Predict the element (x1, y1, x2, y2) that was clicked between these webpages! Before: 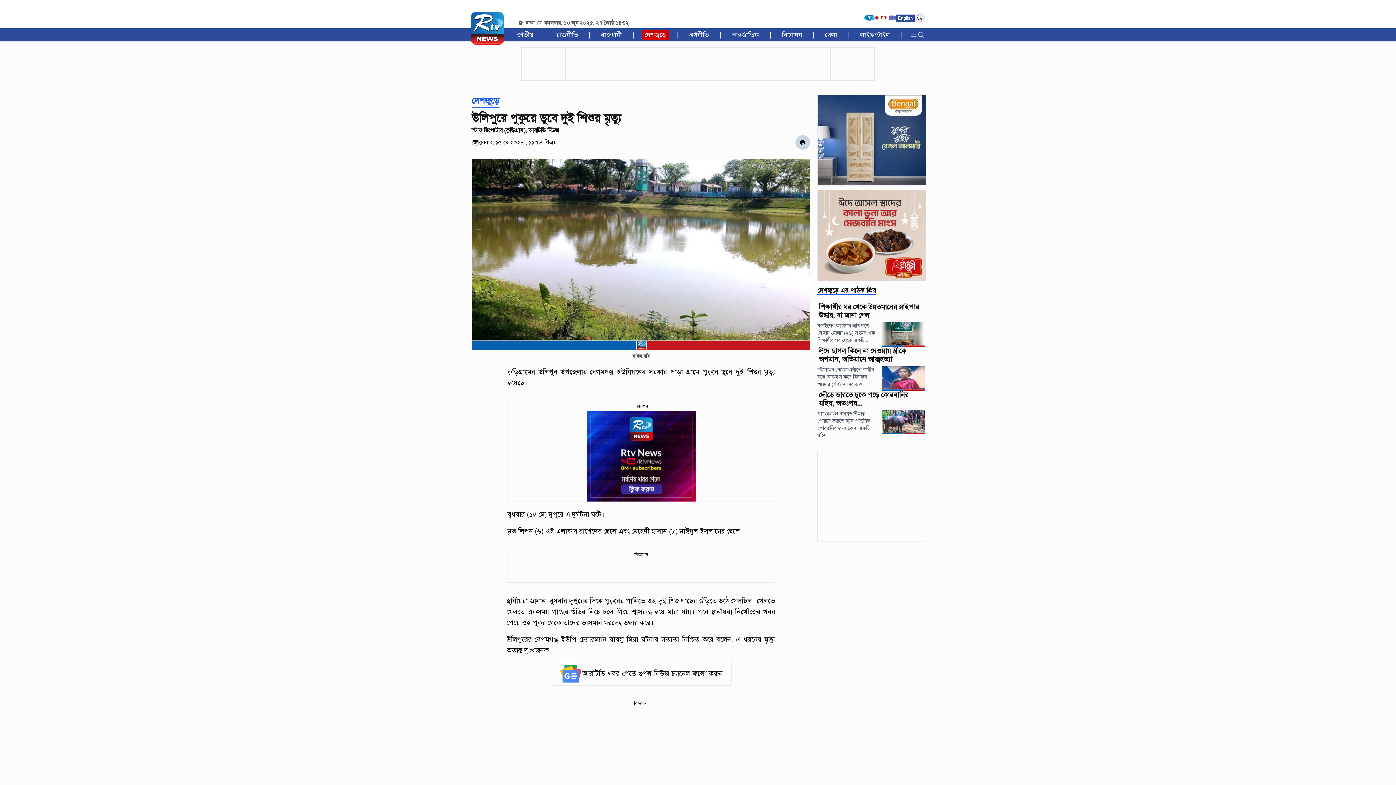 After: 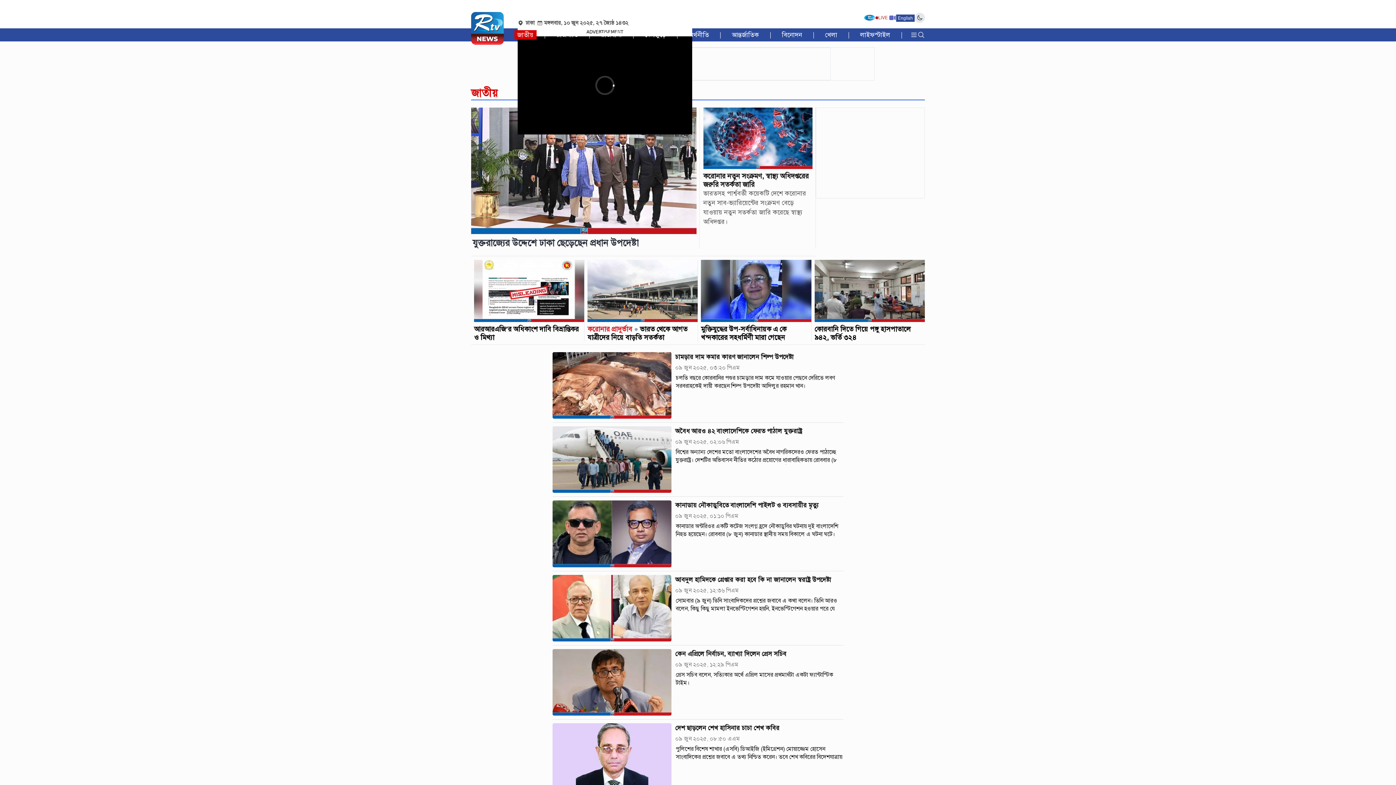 Action: label: জাতীয় bbox: (514, 30, 536, 39)